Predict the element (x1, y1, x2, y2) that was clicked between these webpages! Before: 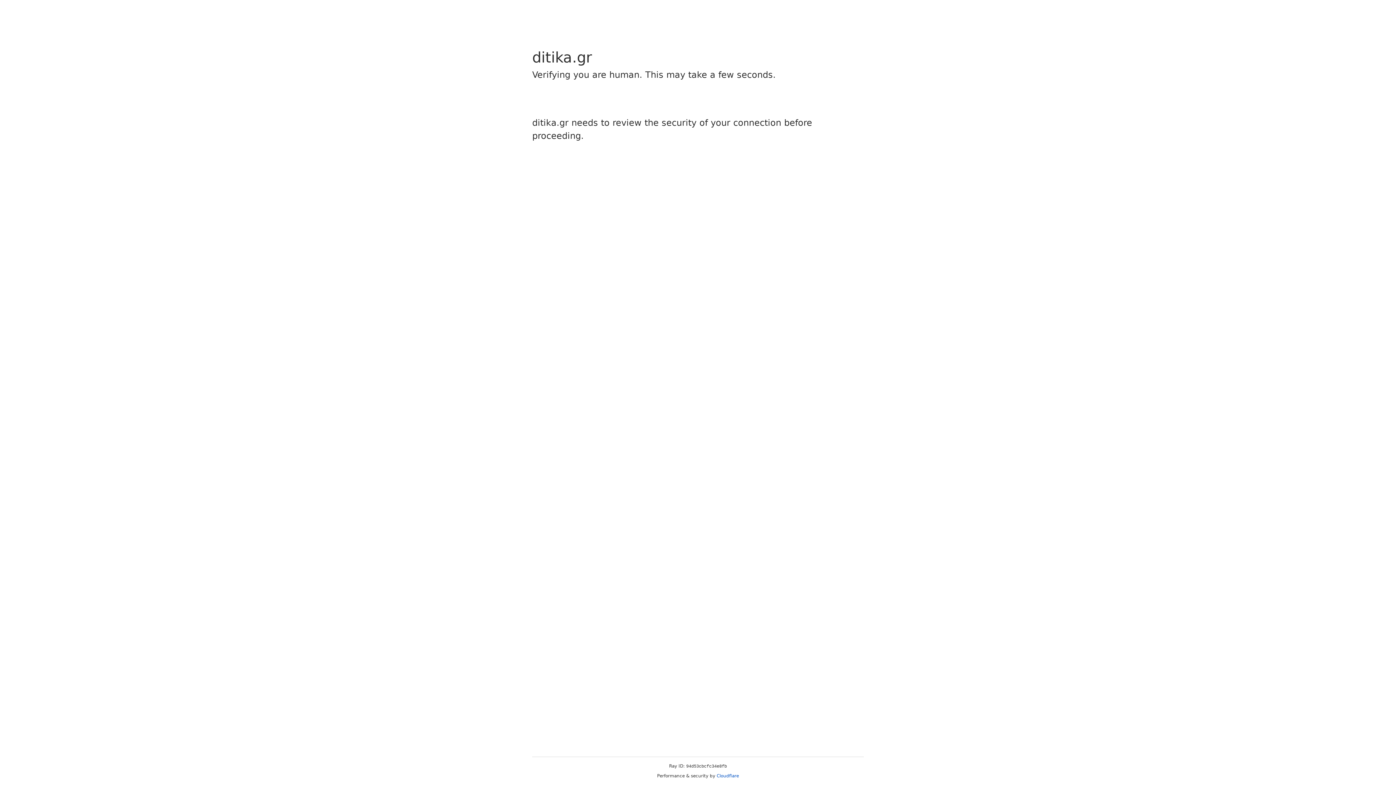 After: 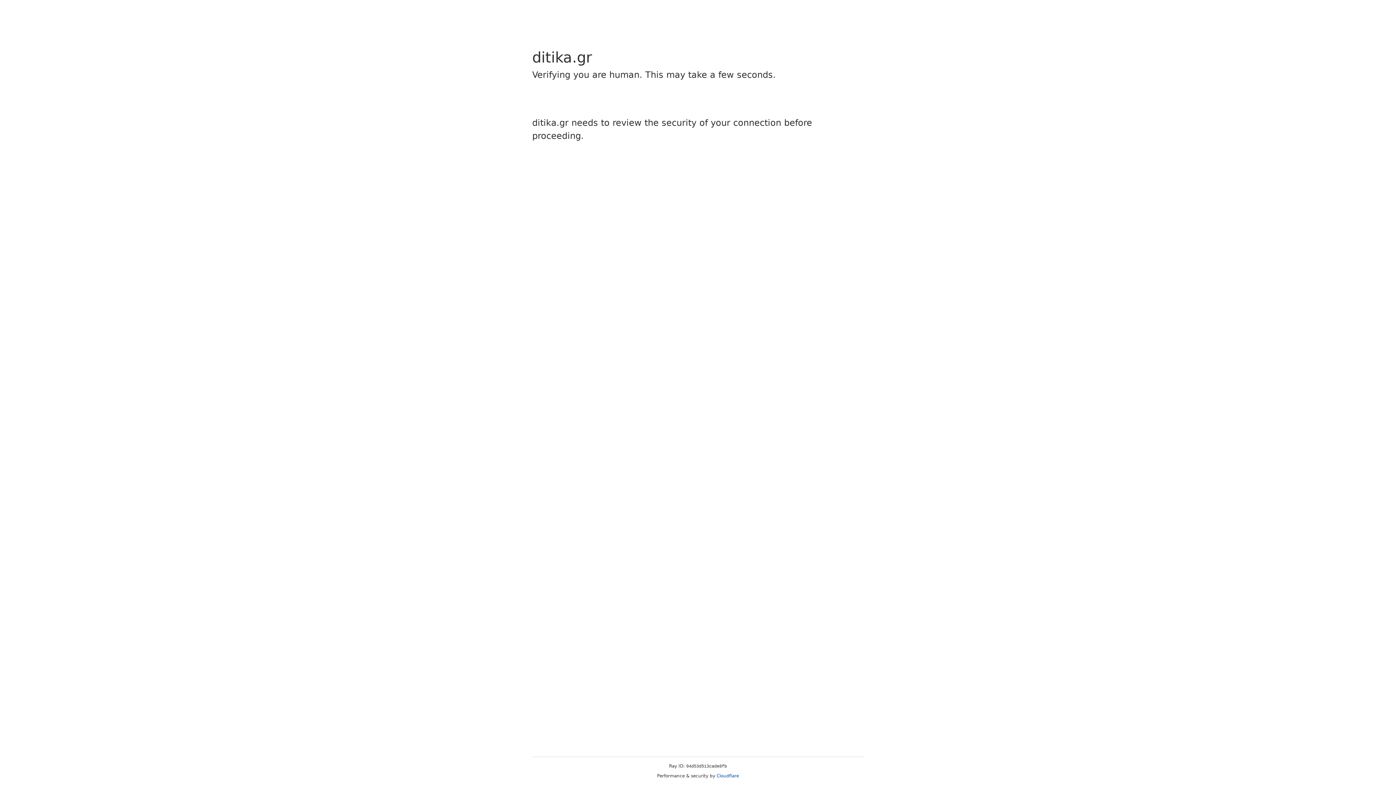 Action: bbox: (716, 773, 739, 778) label: Cloudflare